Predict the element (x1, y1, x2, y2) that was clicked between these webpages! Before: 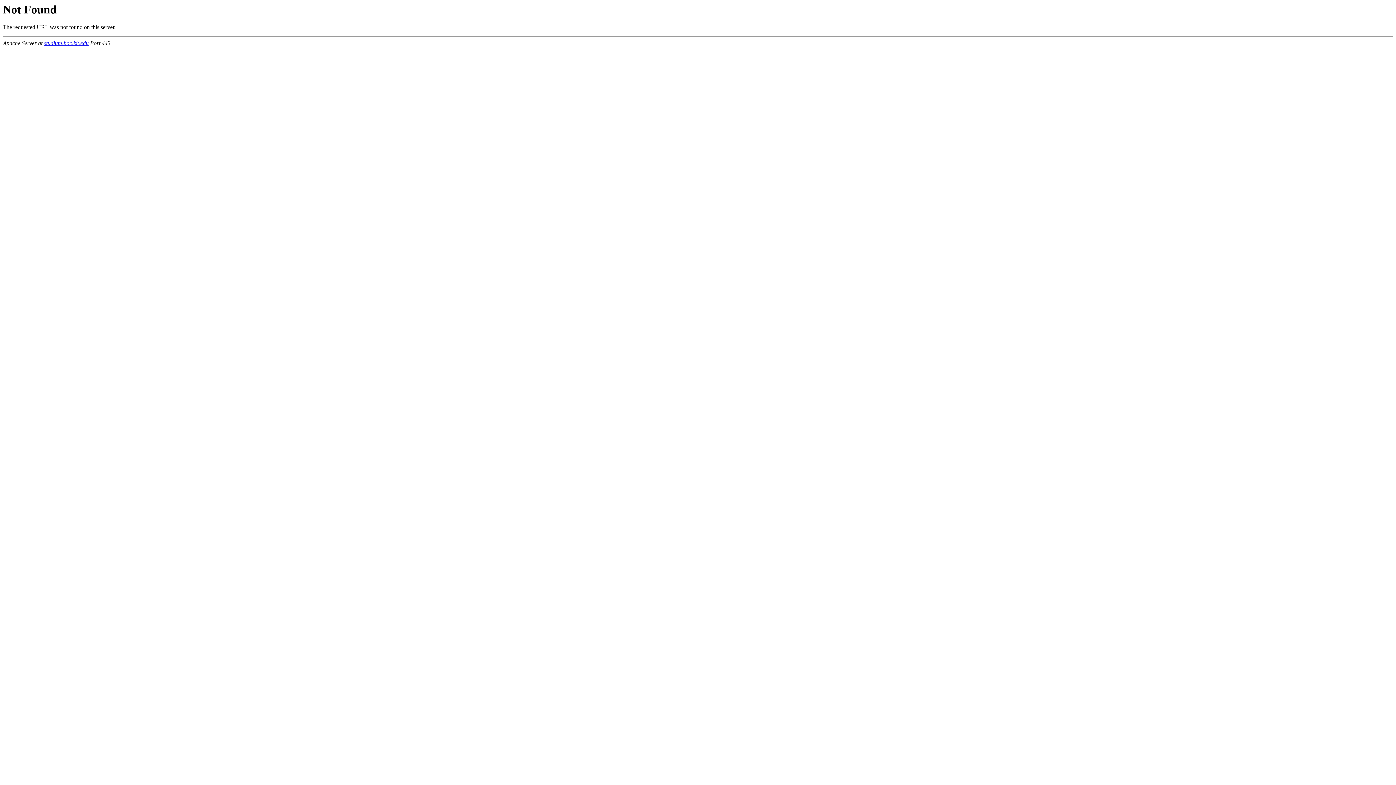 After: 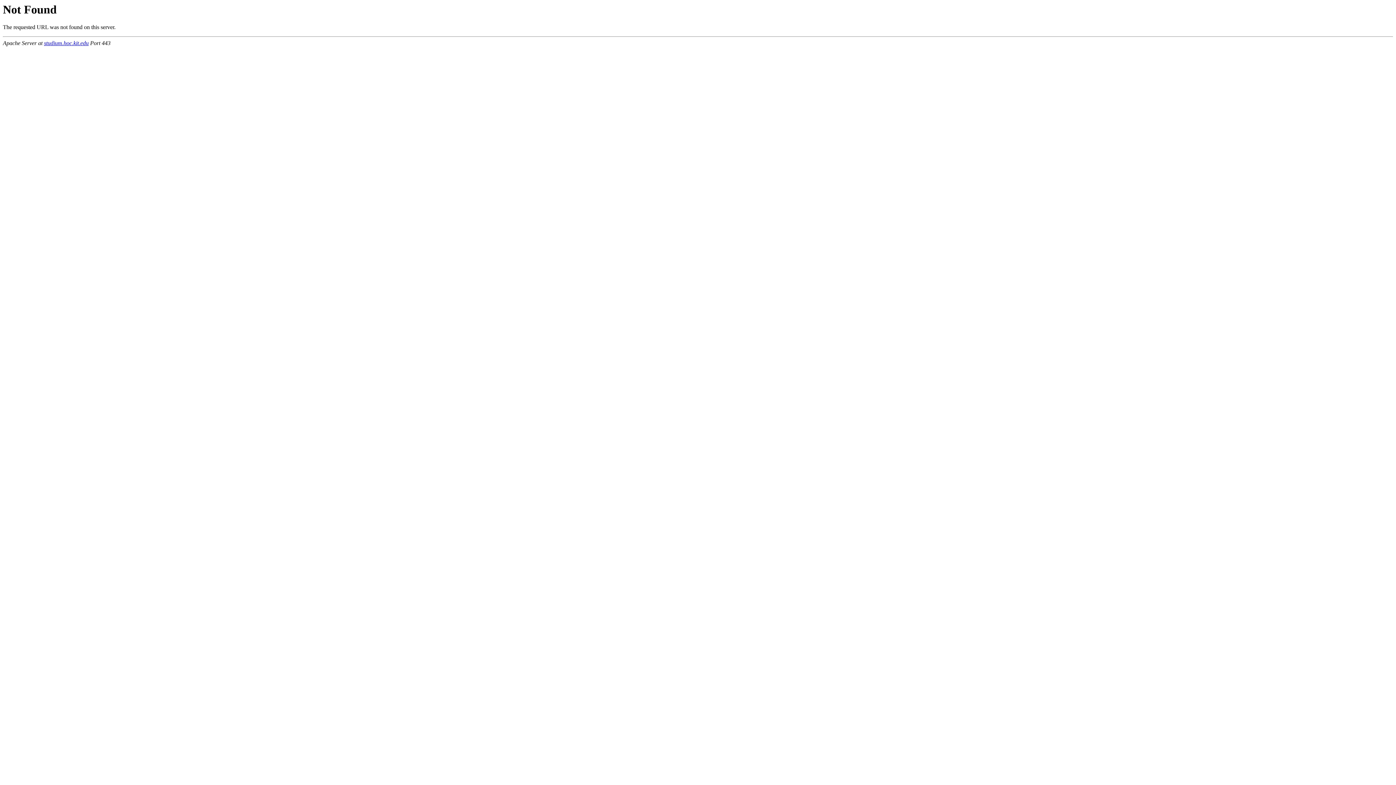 Action: bbox: (44, 40, 88, 46) label: studium.hoc.kit.edu